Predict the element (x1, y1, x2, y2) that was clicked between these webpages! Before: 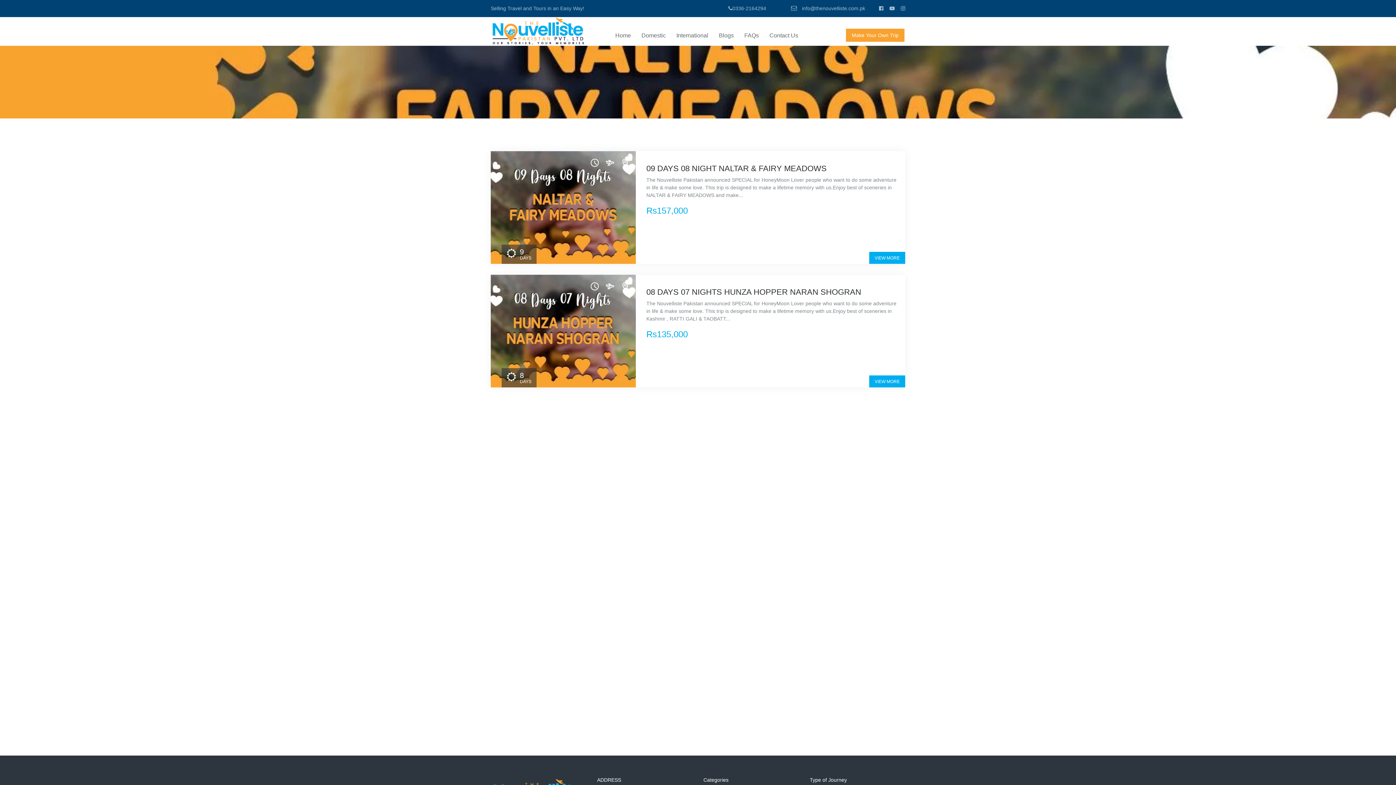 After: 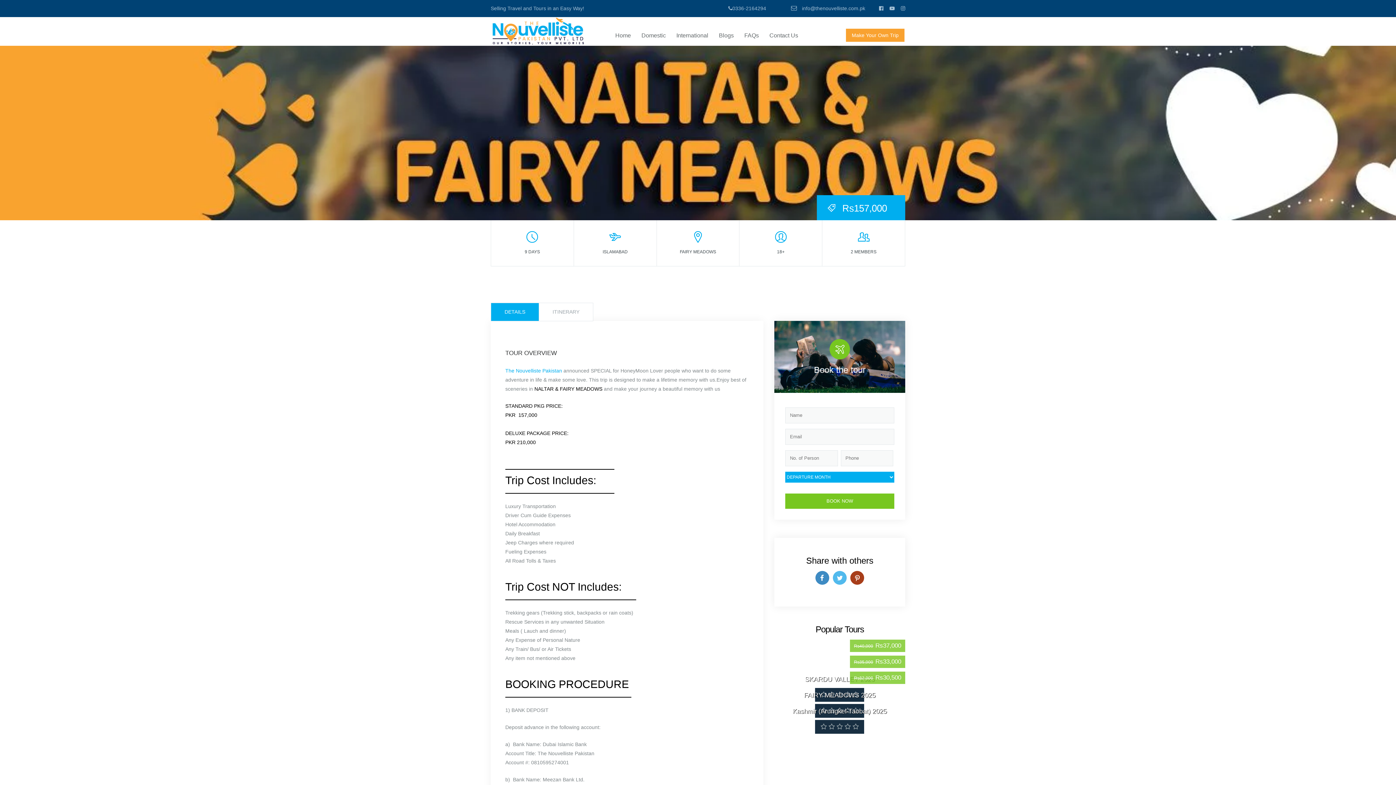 Action: bbox: (646, 163, 826, 173) label: 09 DAYS 08 NIGHT NALTAR & FAIRY MEADOWS